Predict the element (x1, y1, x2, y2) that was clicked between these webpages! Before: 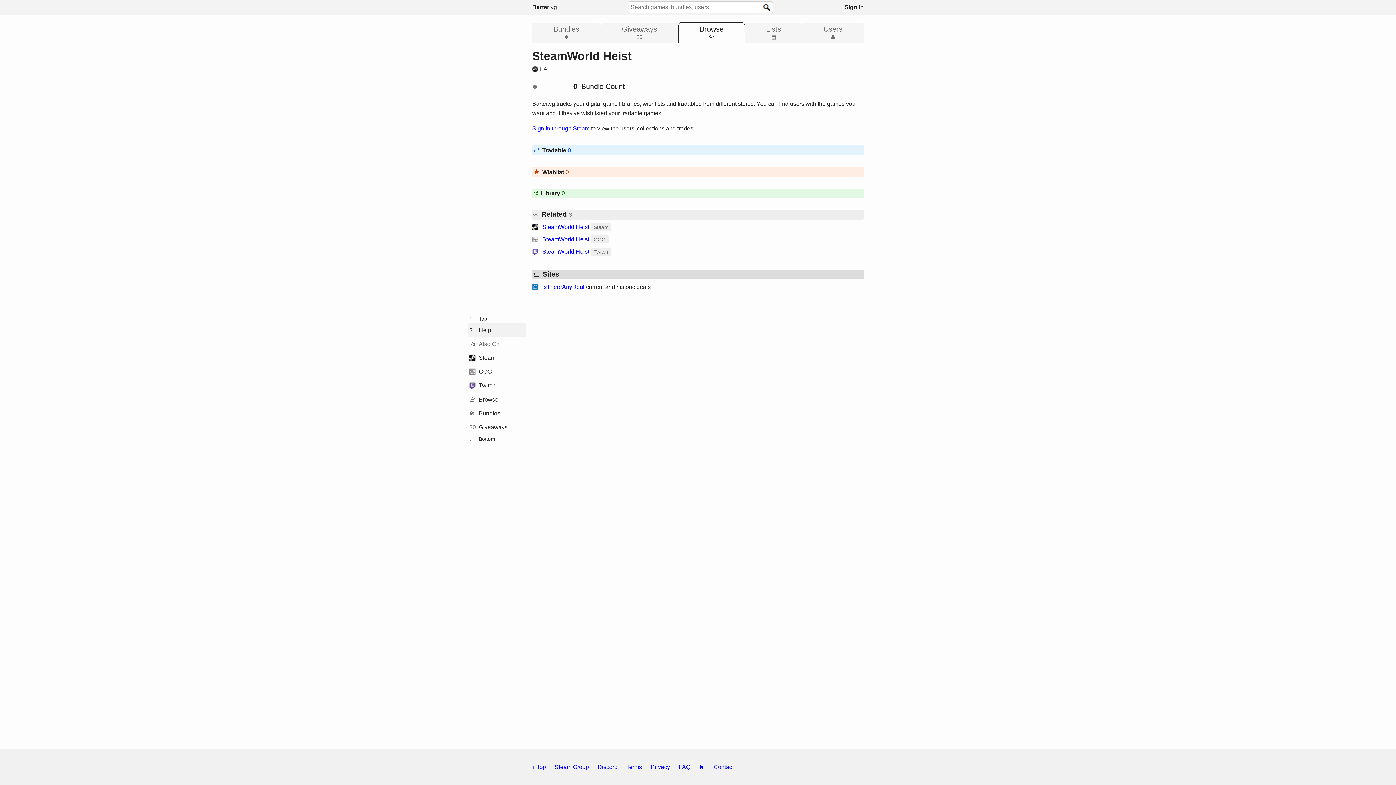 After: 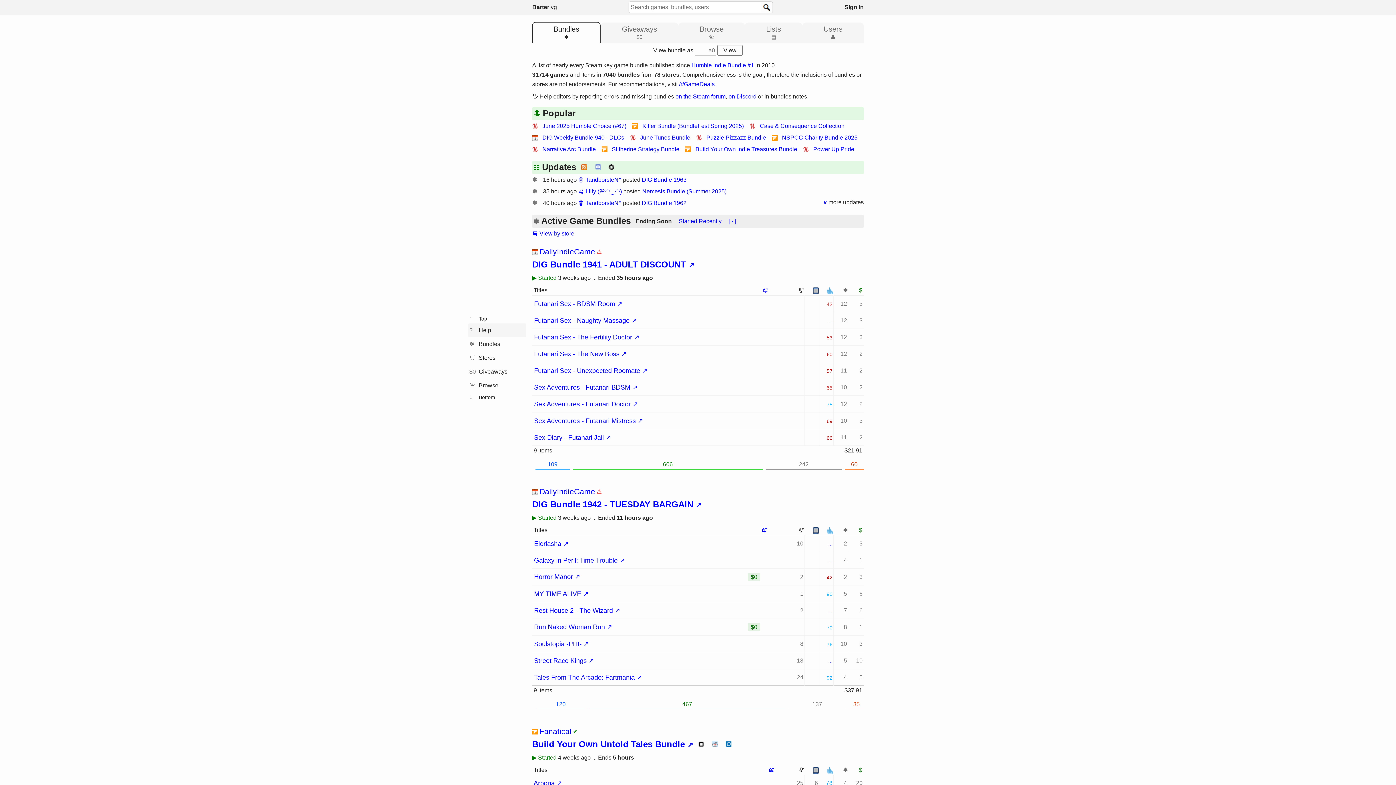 Action: bbox: (532, 25, 600, 39) label: Bundles
✽